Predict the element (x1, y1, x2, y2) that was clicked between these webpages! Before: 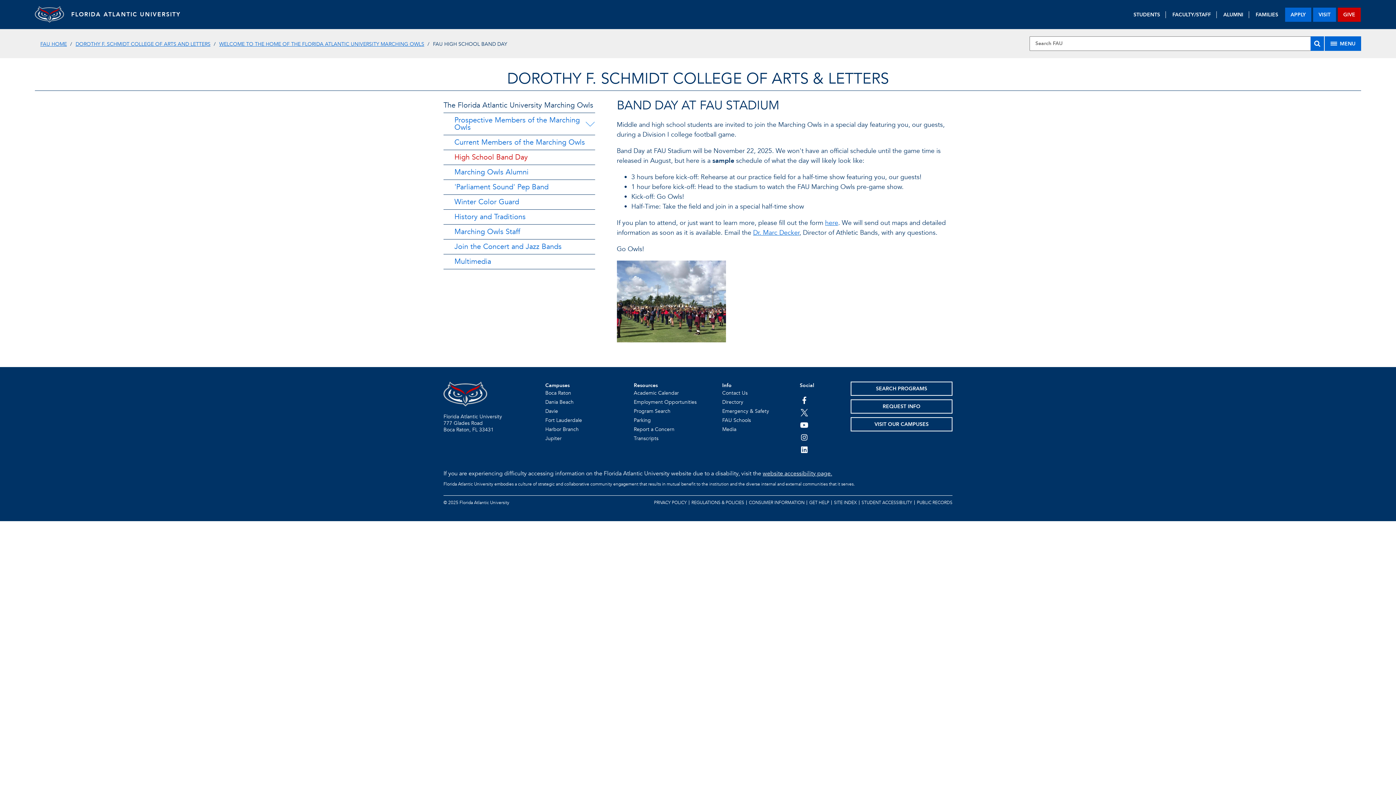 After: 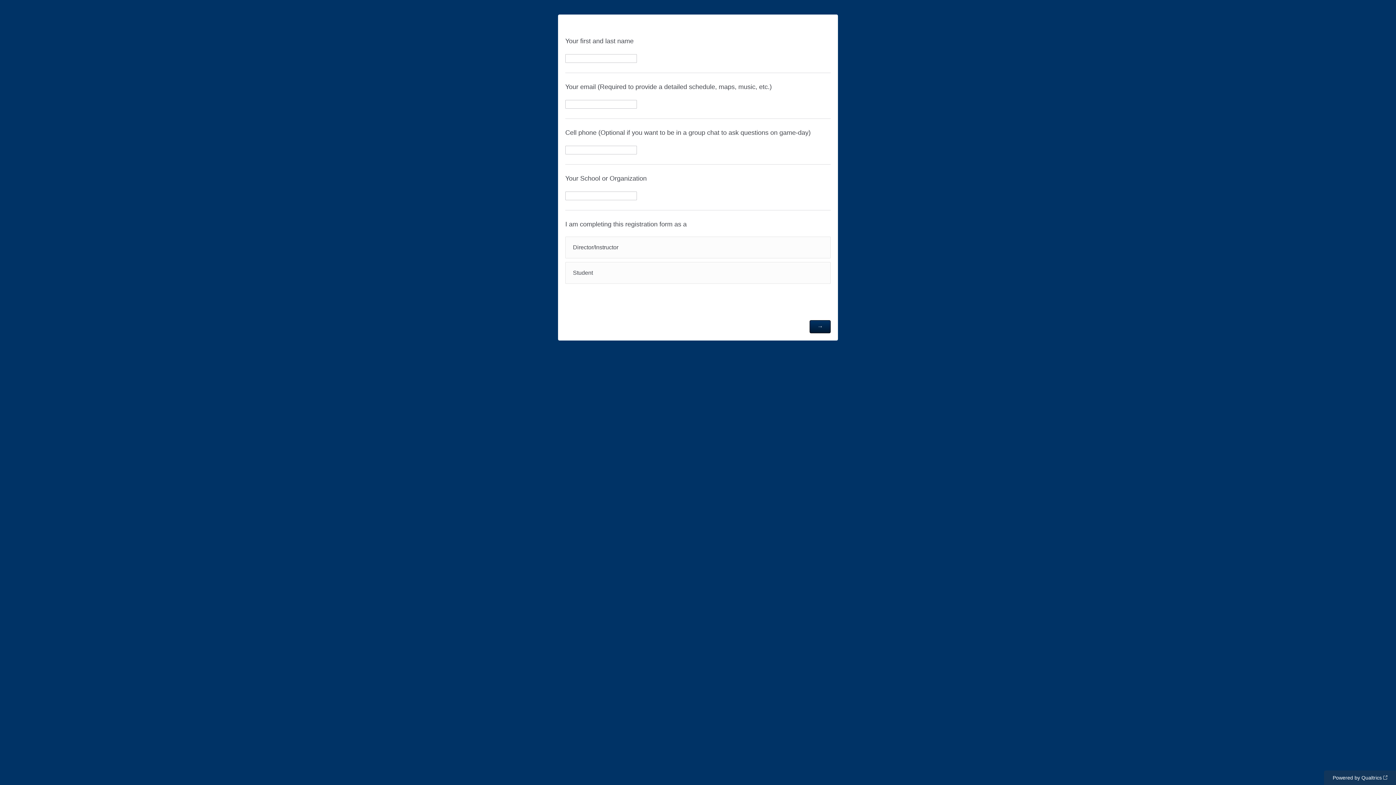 Action: bbox: (825, 218, 838, 227) label: here